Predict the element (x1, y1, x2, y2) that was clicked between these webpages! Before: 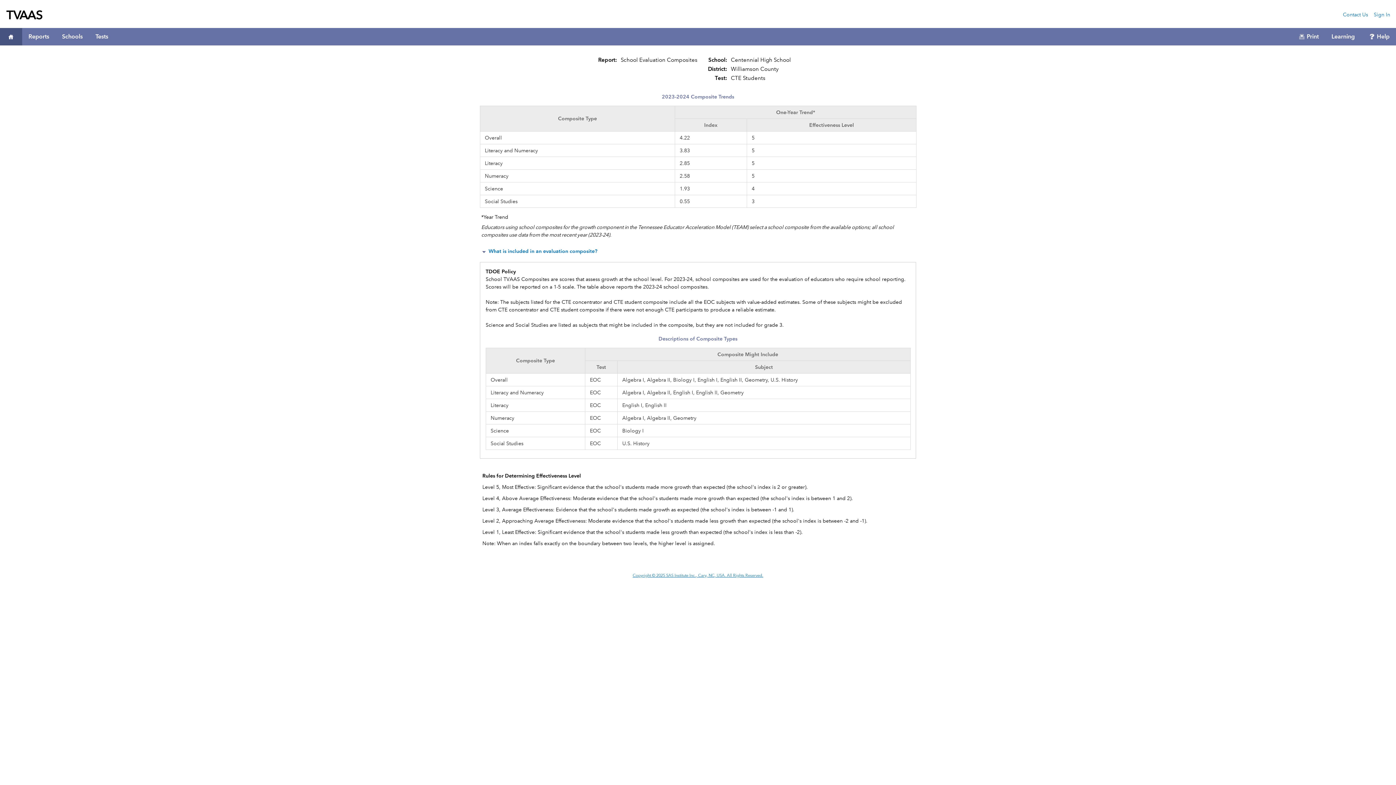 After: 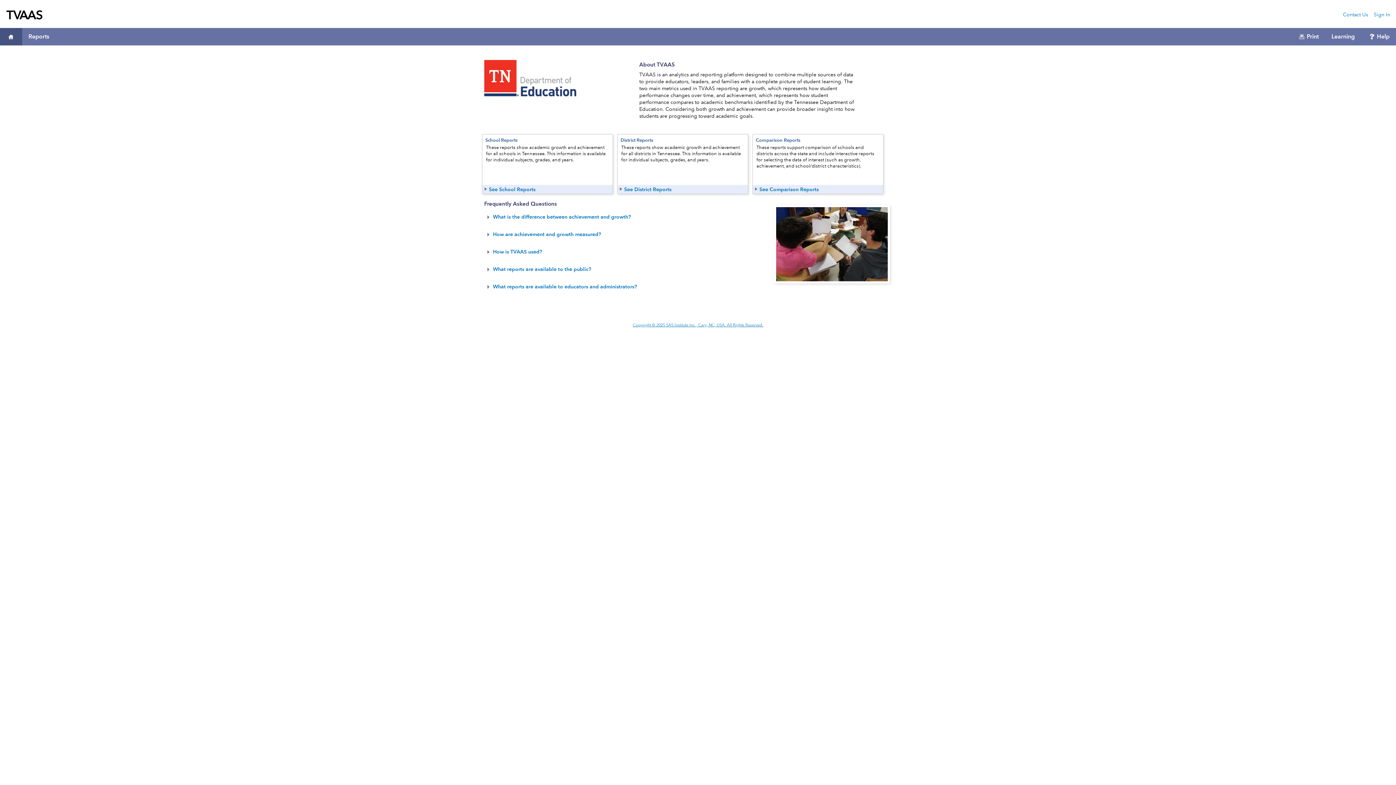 Action: bbox: (0, 0, 50, 27) label: TVAAS Home Page